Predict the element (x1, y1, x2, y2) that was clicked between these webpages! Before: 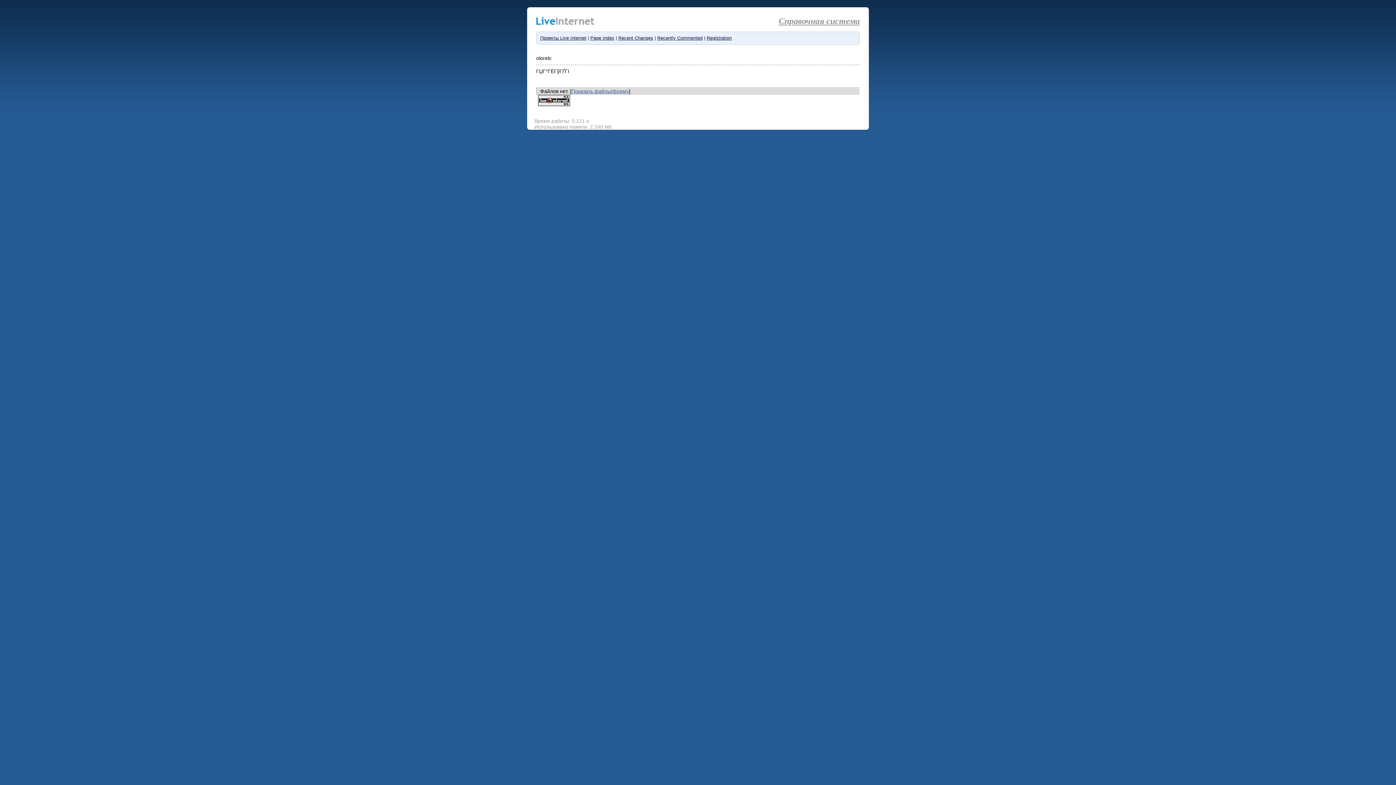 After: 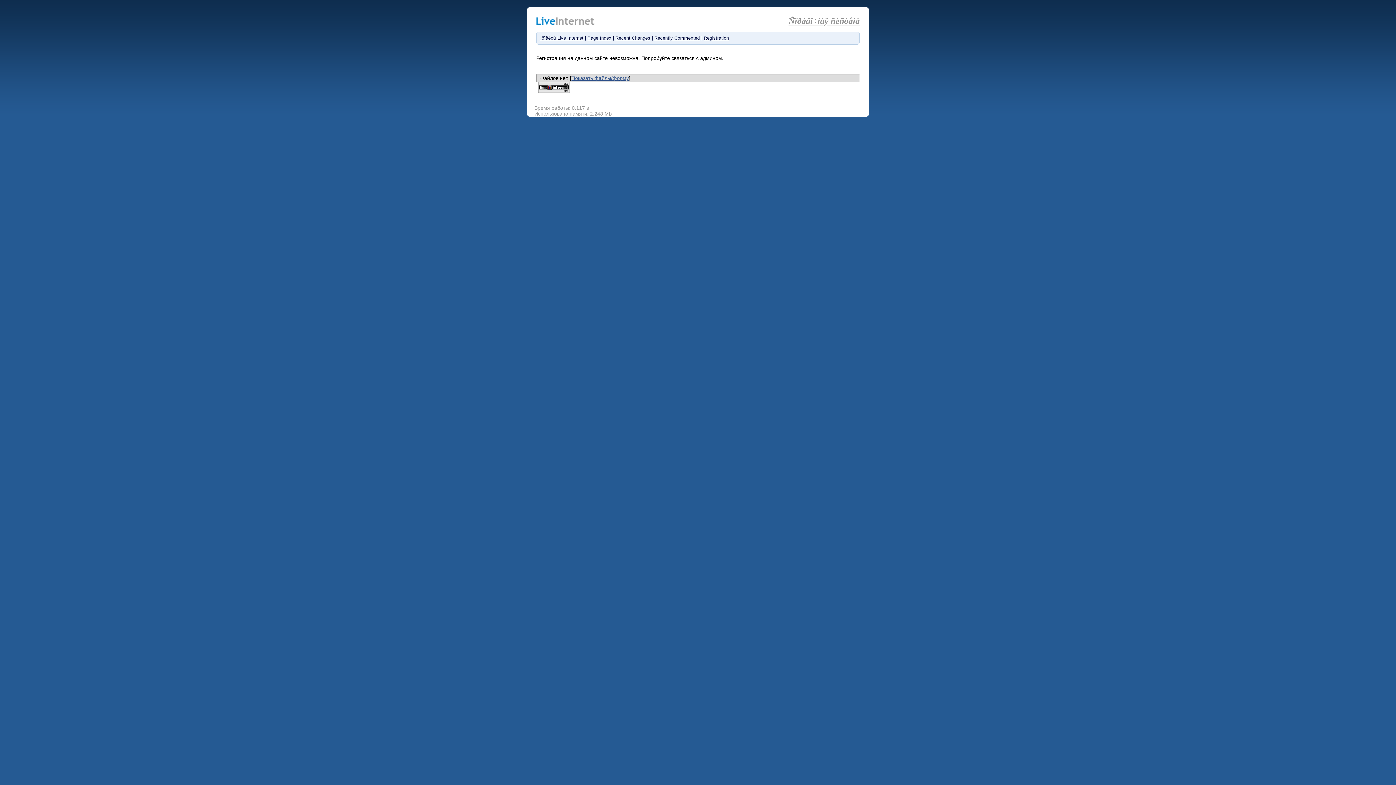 Action: bbox: (706, 35, 732, 40) label: Registration